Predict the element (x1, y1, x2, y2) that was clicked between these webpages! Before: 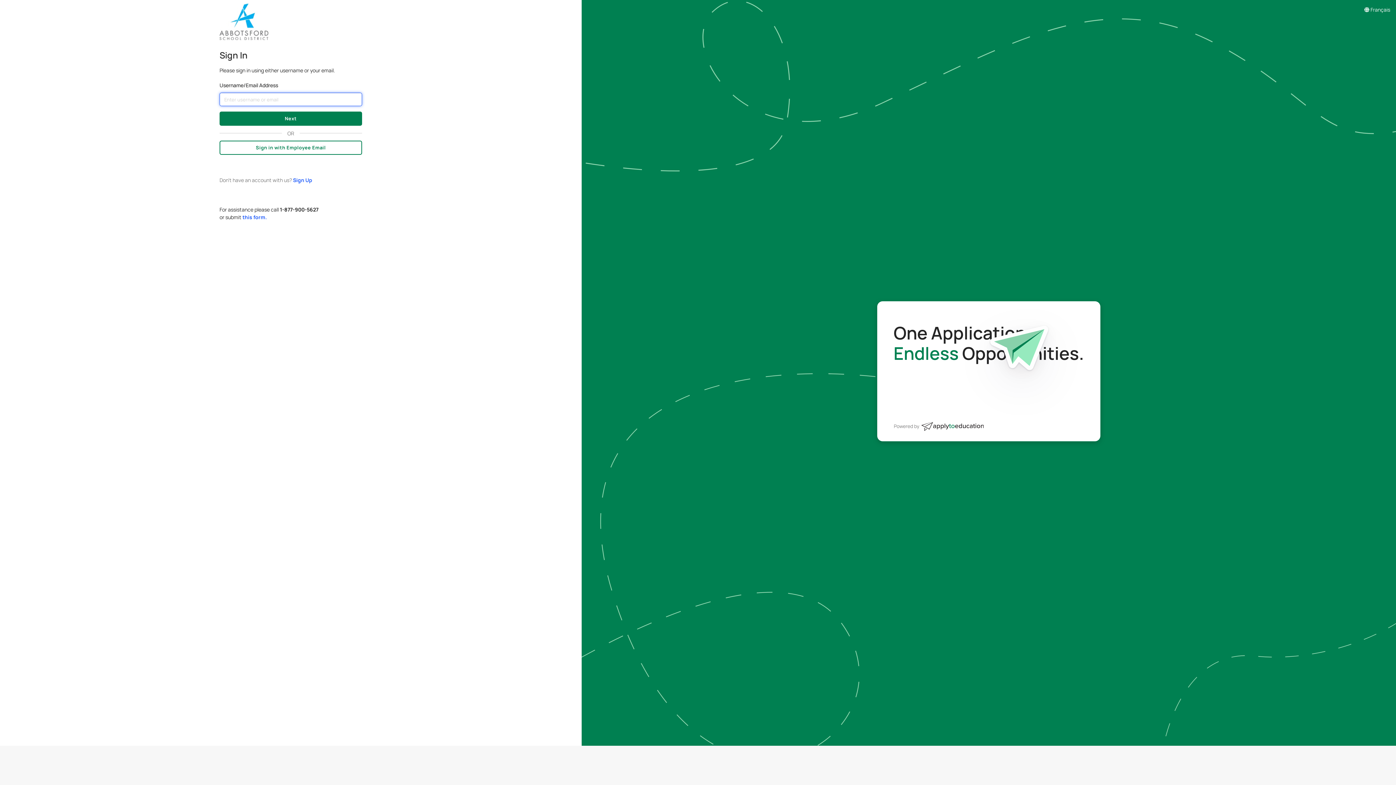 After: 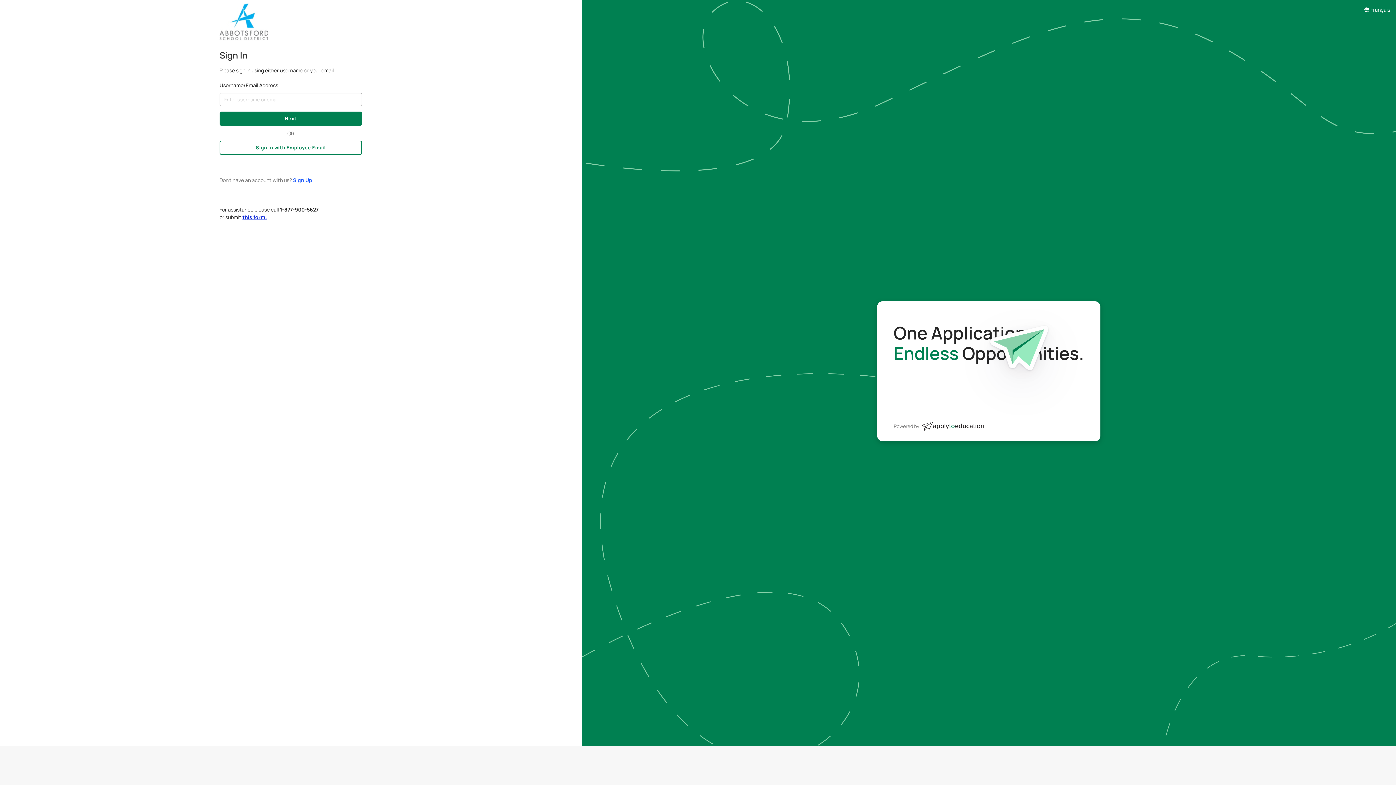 Action: label: this form. bbox: (242, 213, 266, 220)